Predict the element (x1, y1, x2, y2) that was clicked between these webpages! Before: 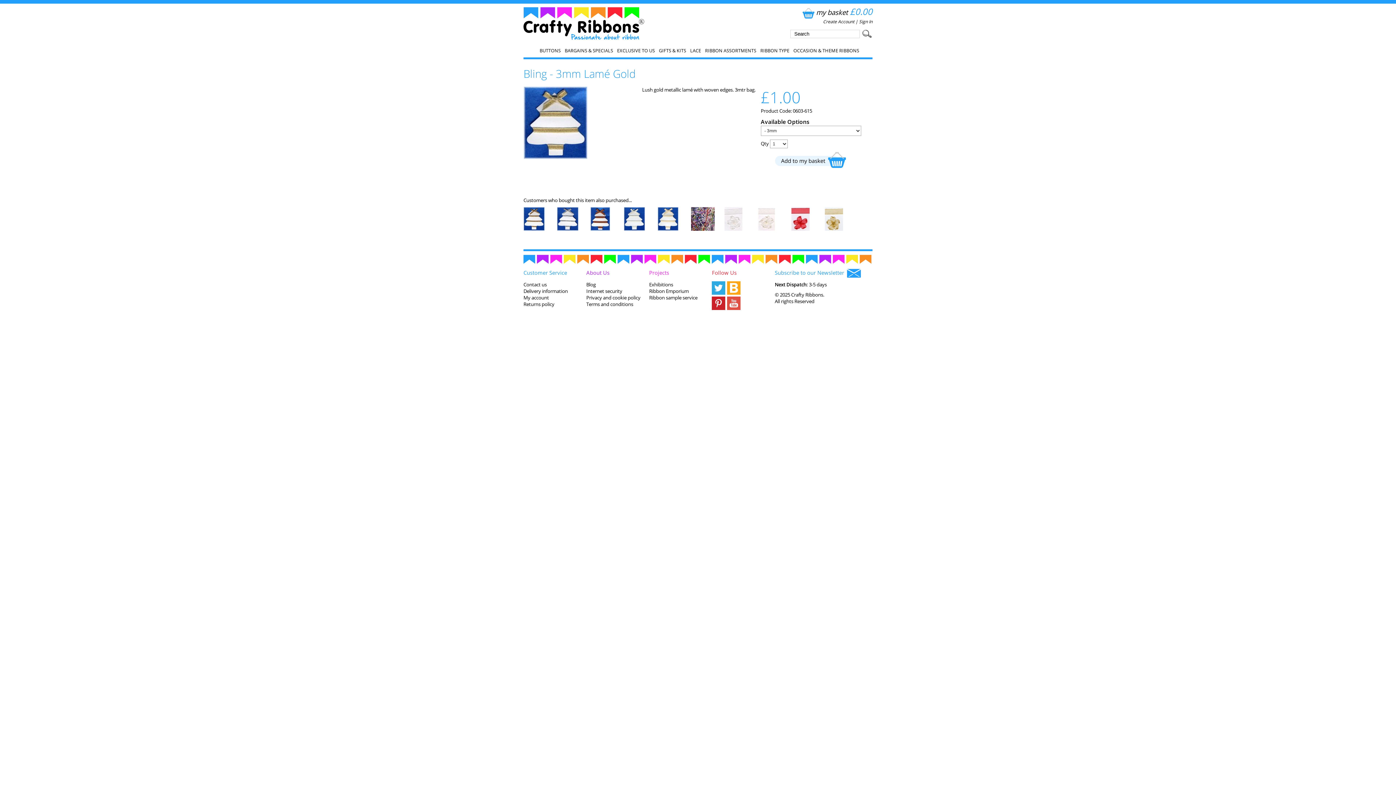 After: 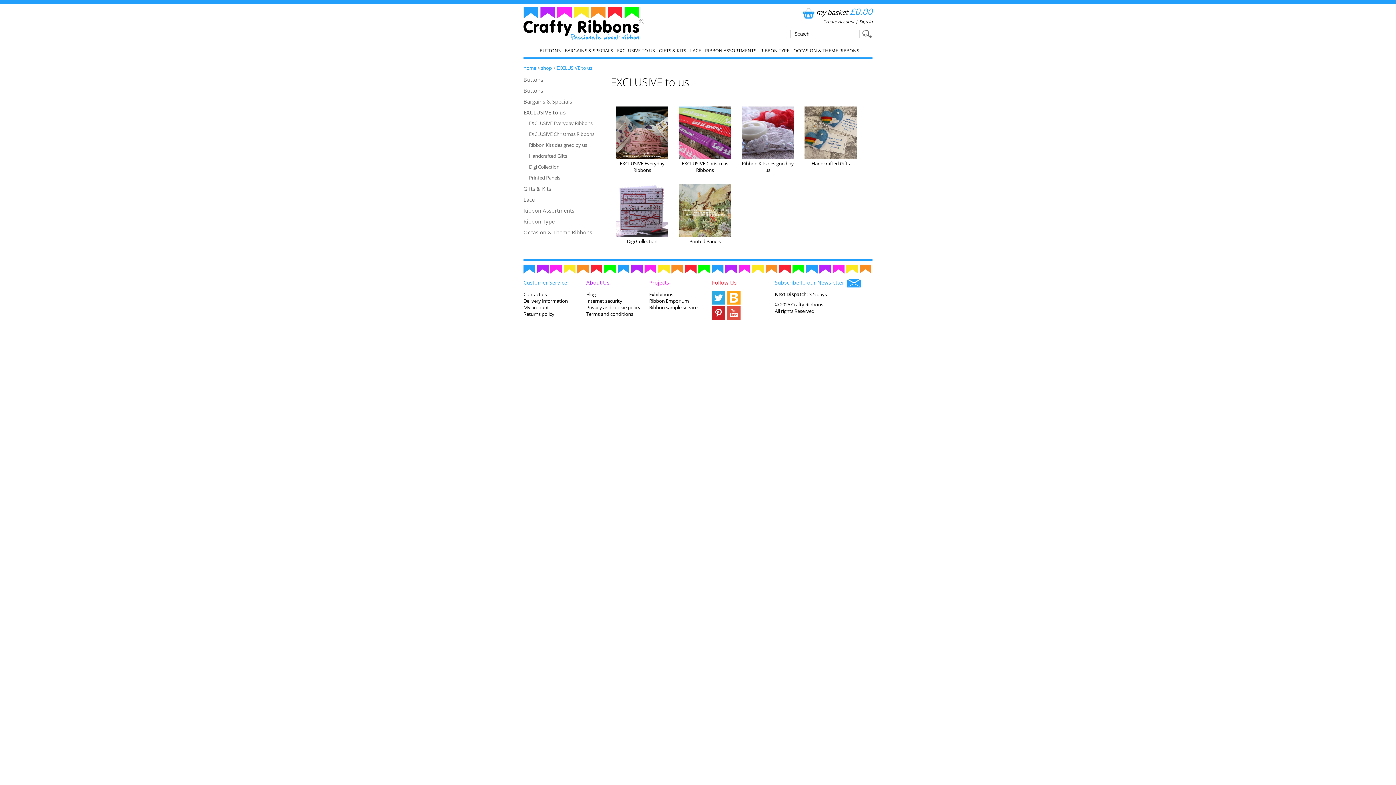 Action: label: EXCLUSIVE TO US bbox: (614, 43, 655, 57)